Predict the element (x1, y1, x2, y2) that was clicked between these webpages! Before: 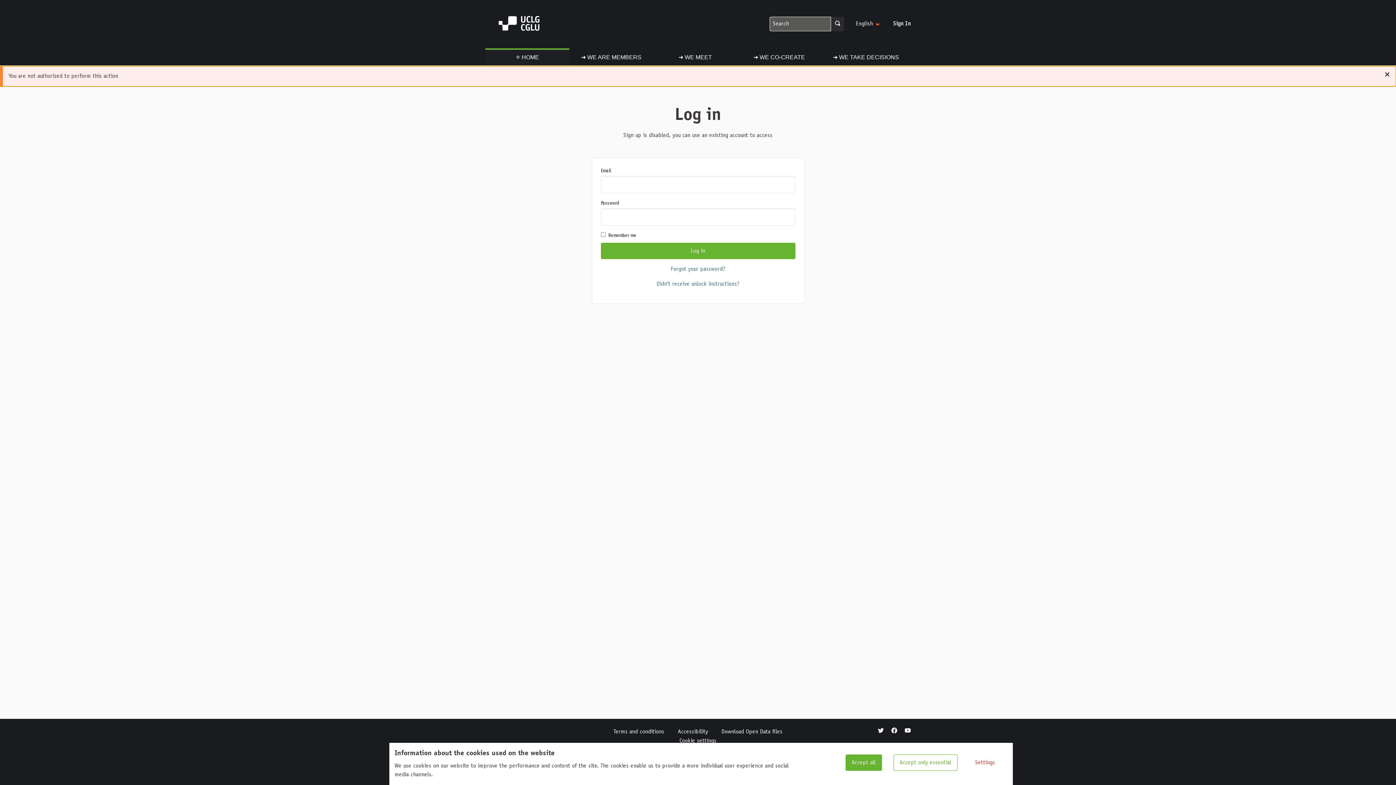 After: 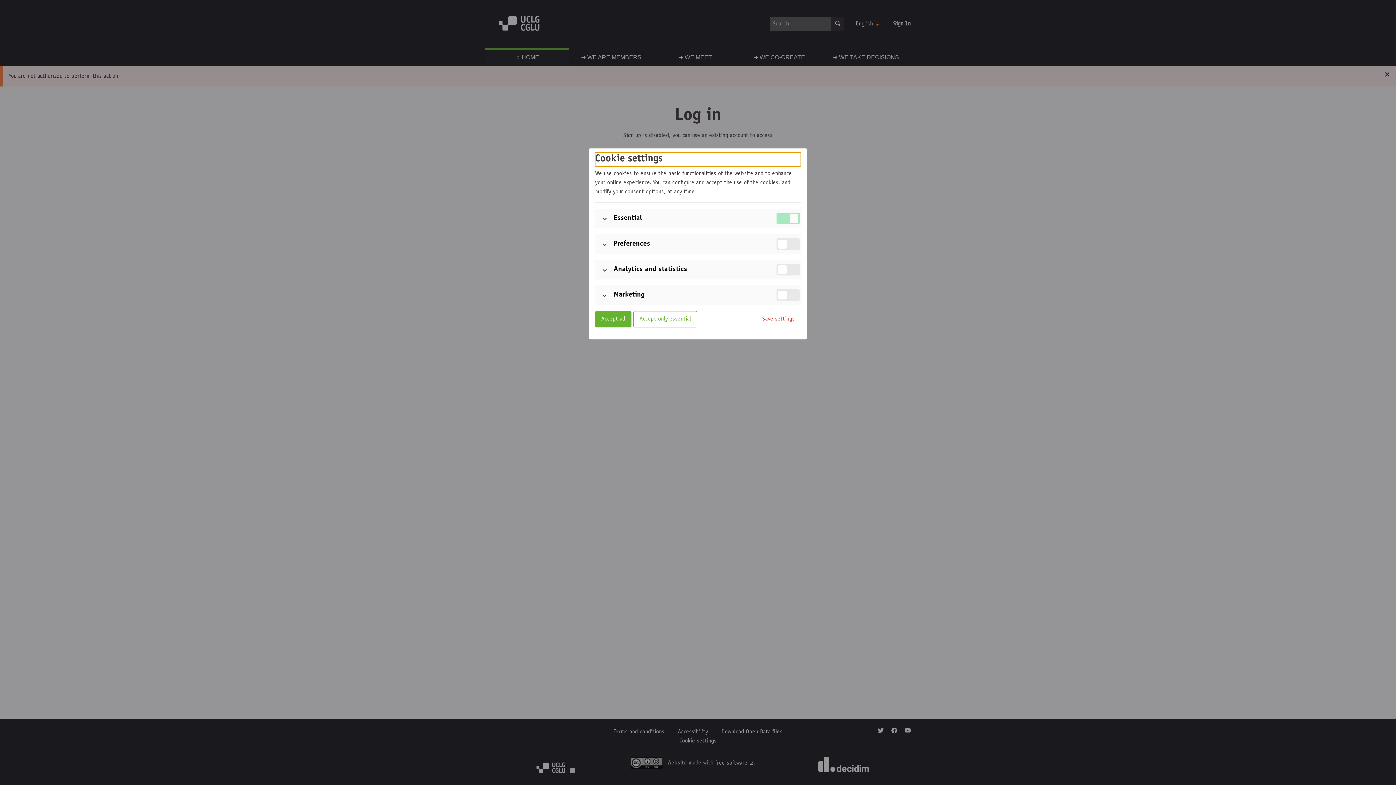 Action: label: Settings bbox: (969, 754, 1001, 771)